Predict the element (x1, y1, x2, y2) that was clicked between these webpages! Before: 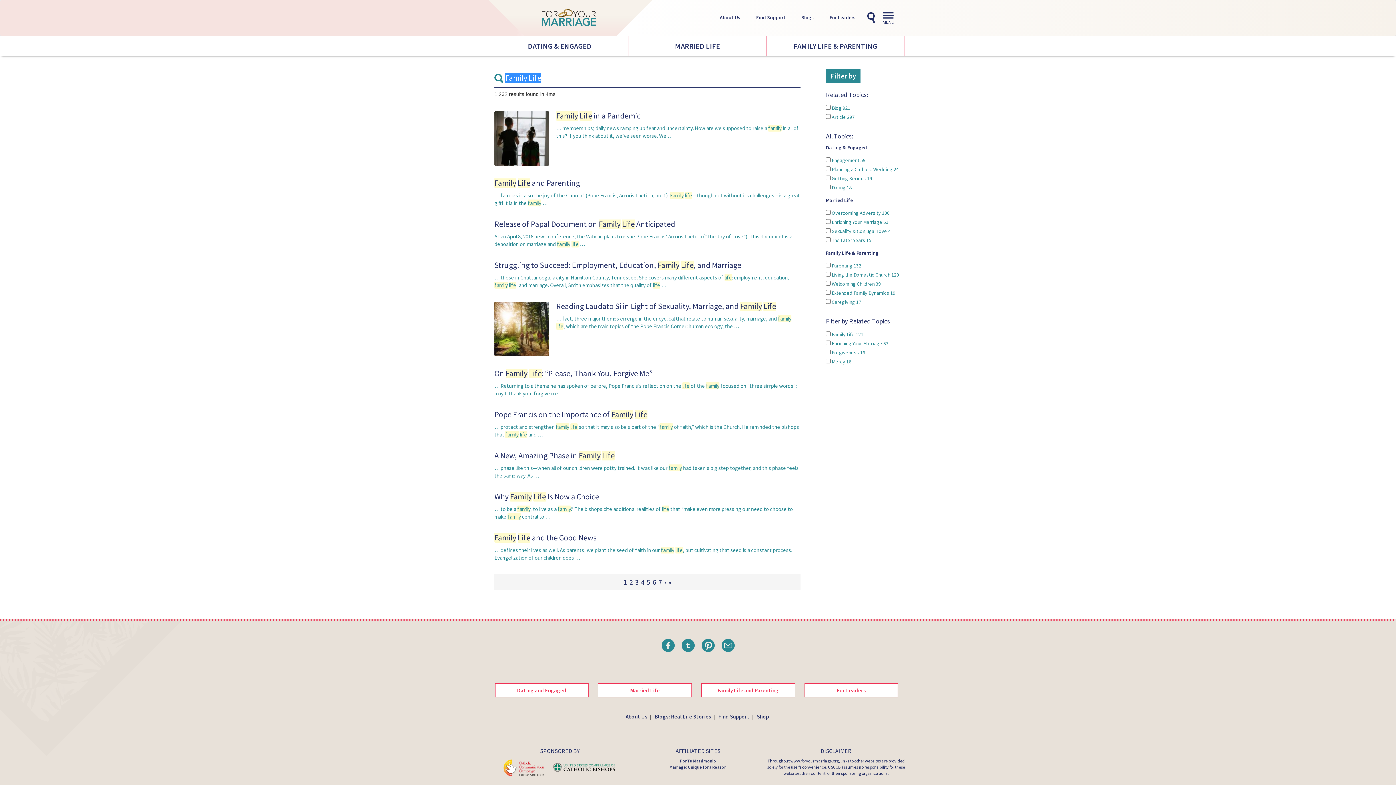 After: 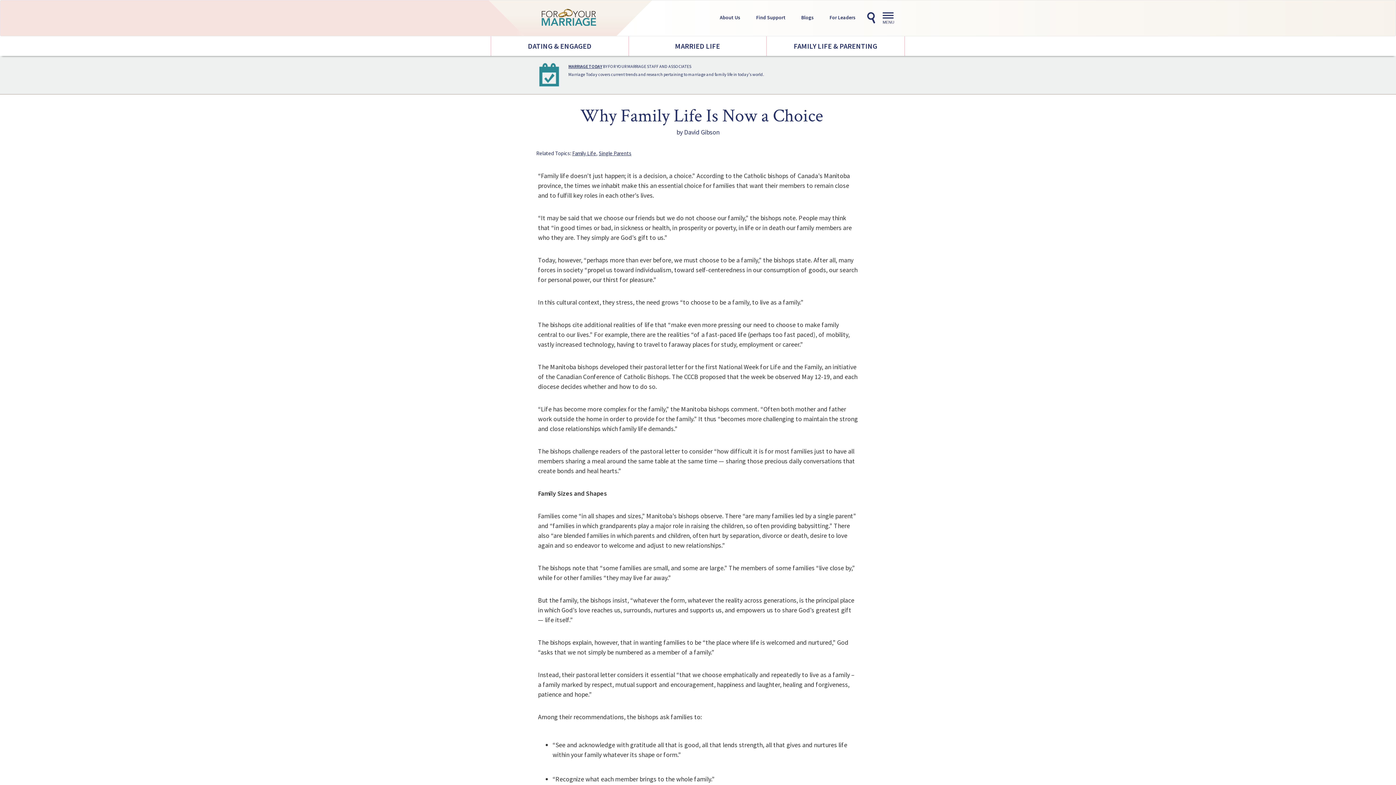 Action: label: Why Family Life Is Now a Choice bbox: (494, 491, 599, 501)